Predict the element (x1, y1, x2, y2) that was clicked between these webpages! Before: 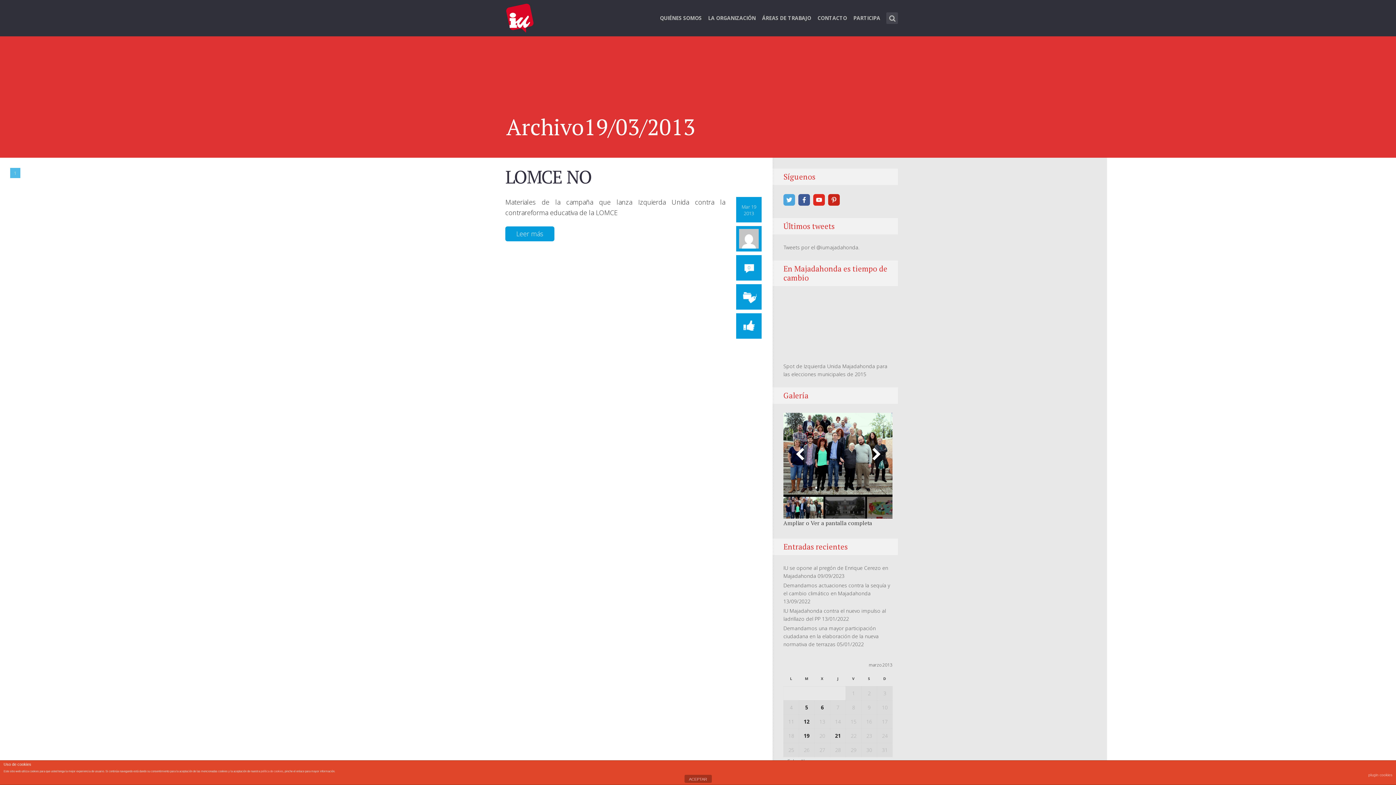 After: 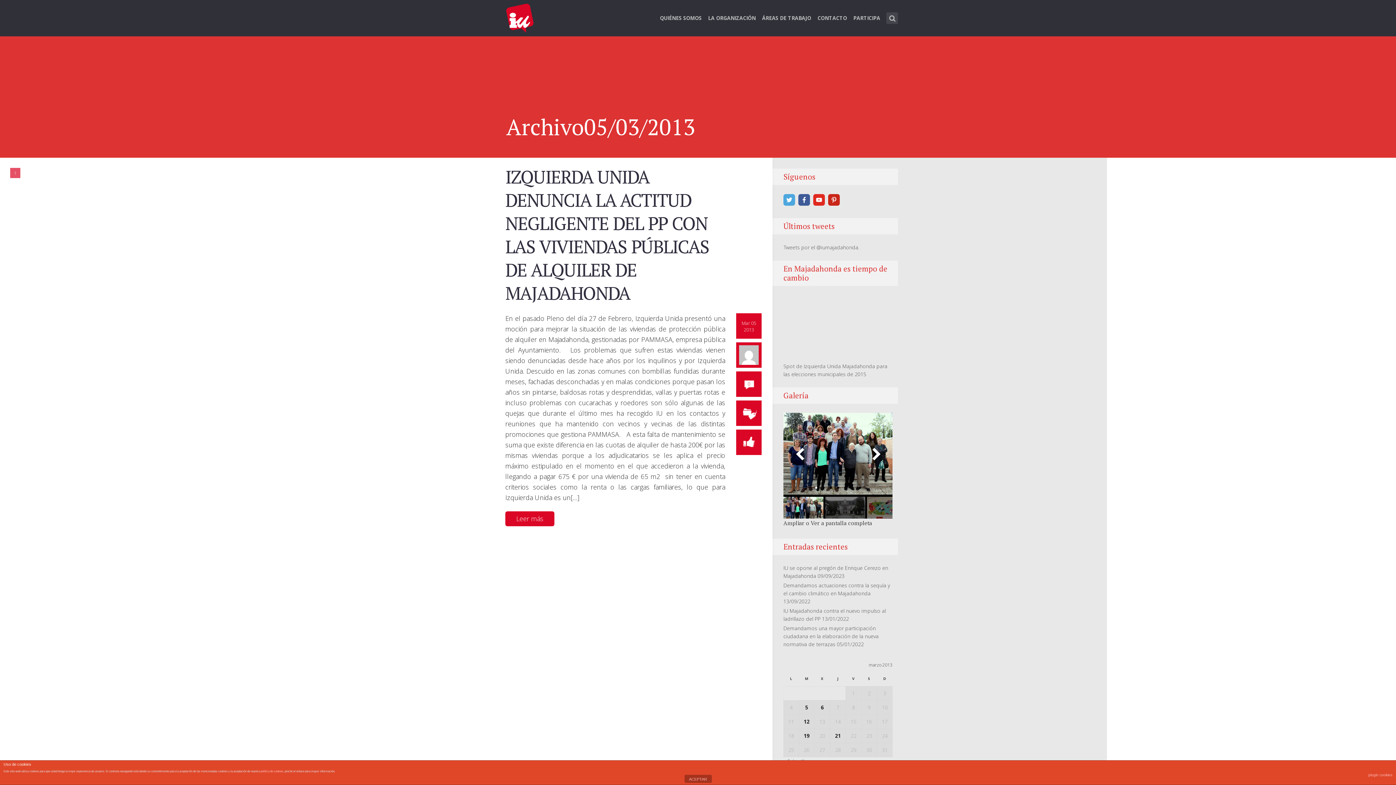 Action: bbox: (805, 704, 808, 711) label: Entradas publicadas el 5 de March de 2013